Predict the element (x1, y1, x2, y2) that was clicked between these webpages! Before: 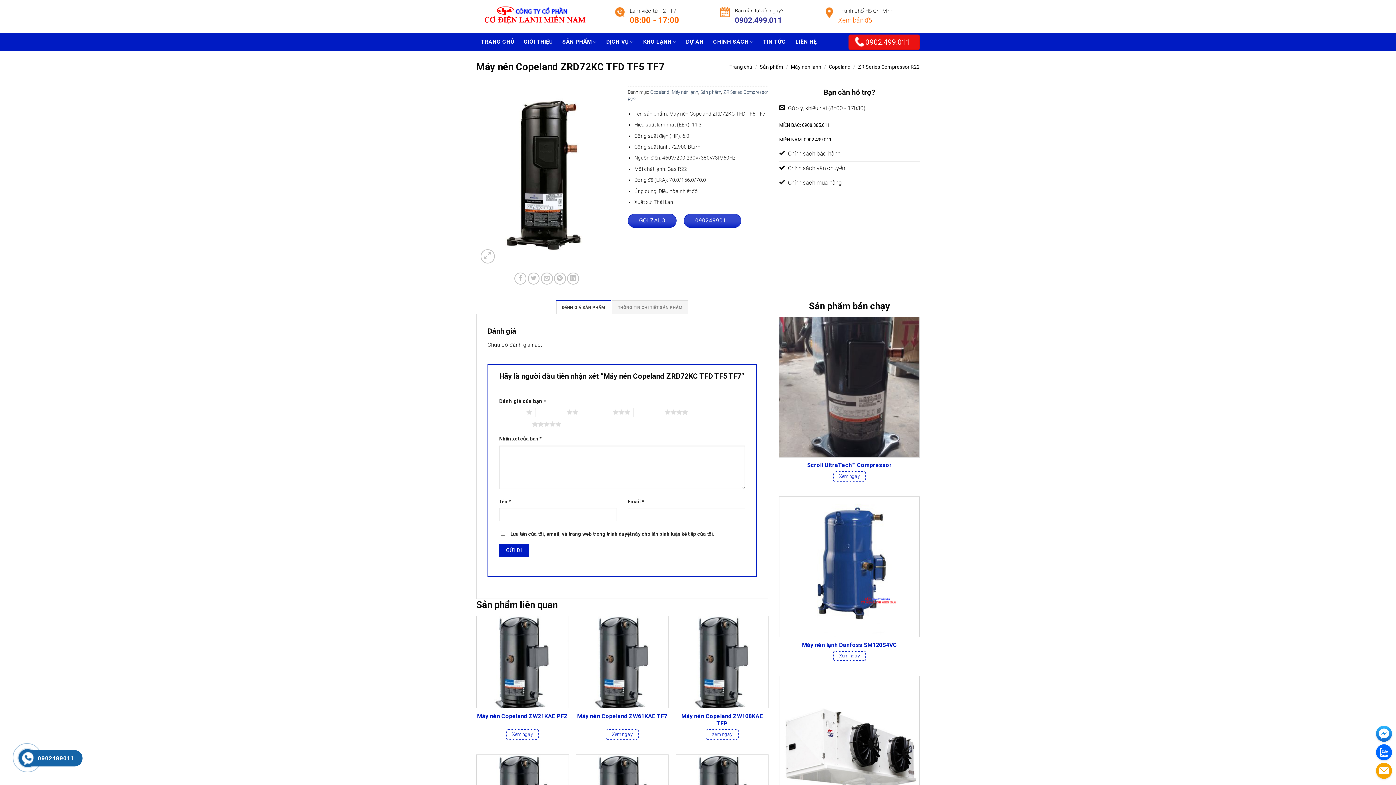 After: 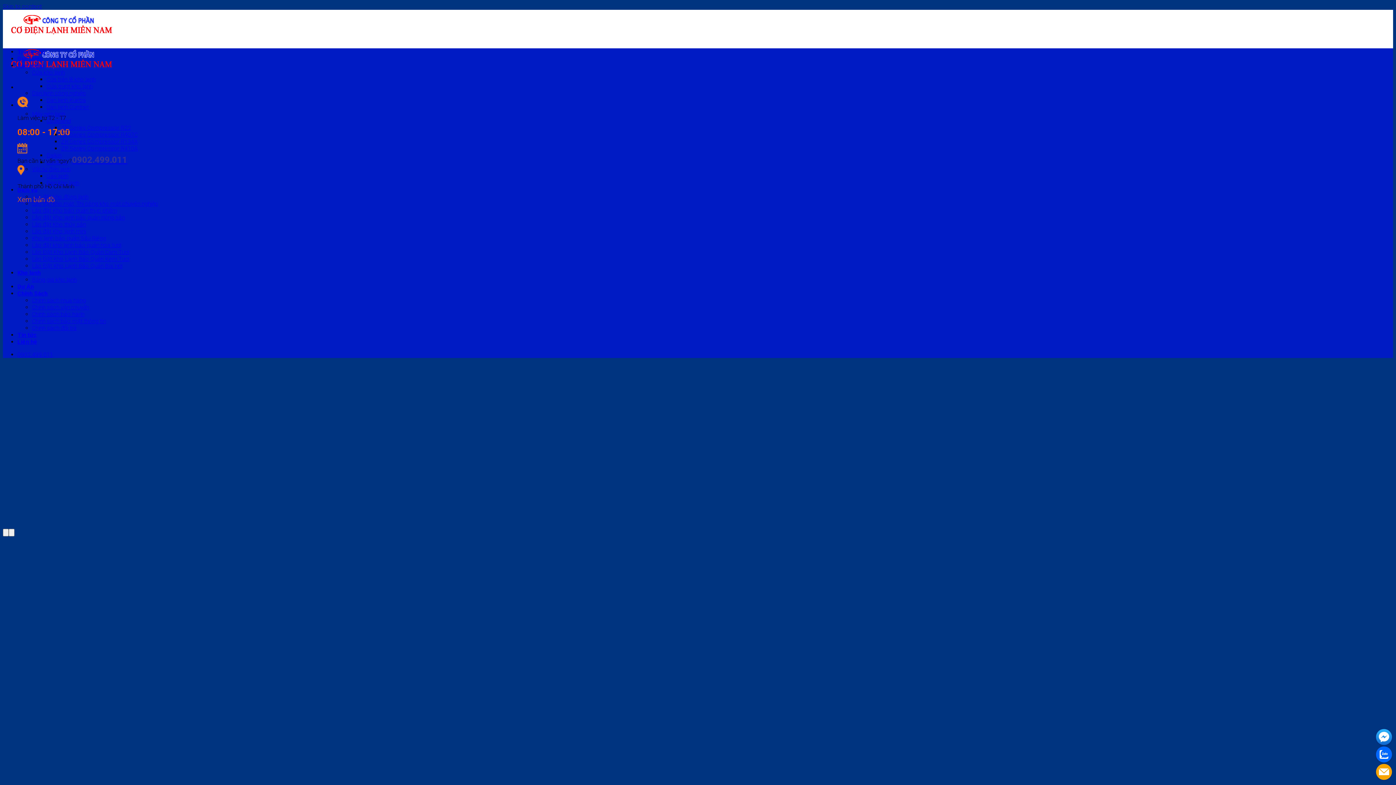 Action: bbox: (779, 101, 919, 116) label: Góp ý, khiếu nại (8h00 - 17h30)